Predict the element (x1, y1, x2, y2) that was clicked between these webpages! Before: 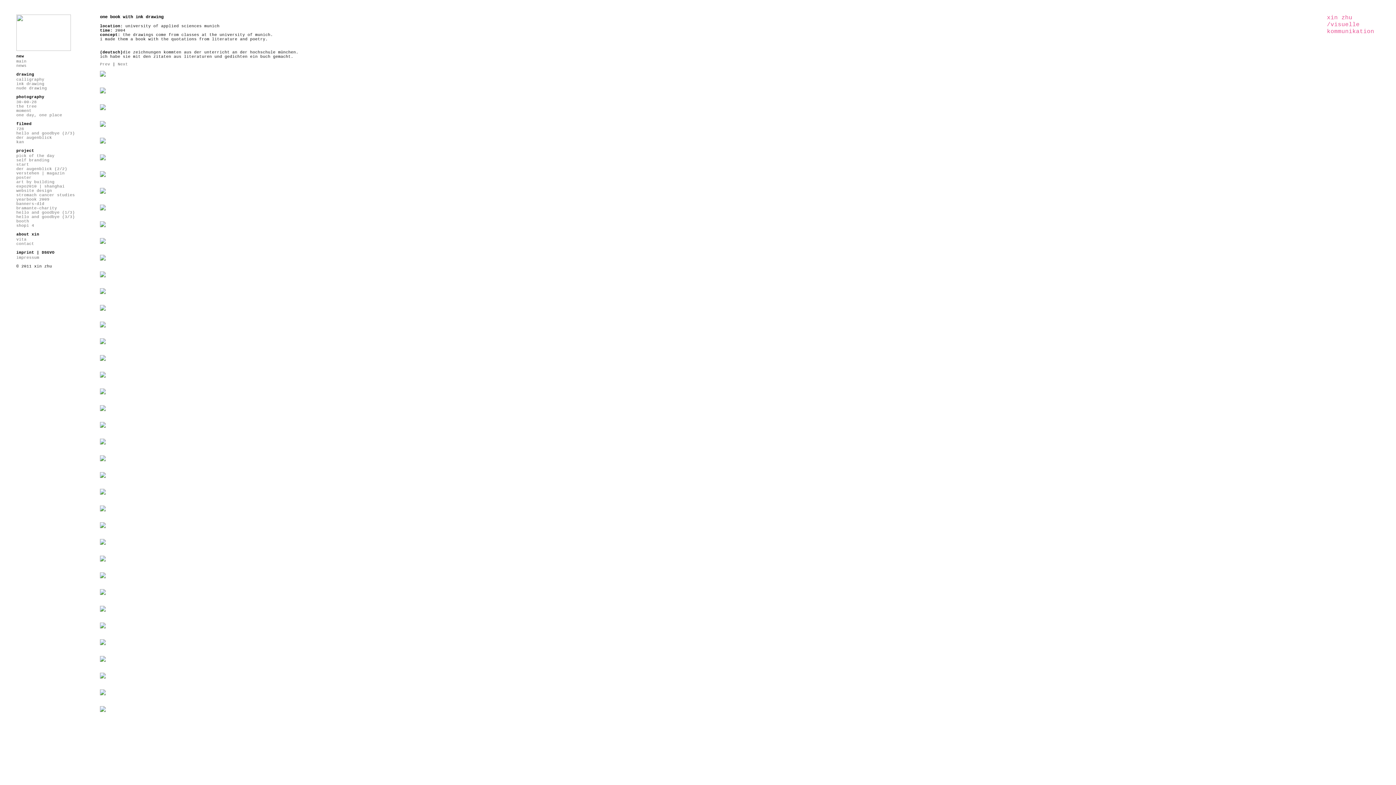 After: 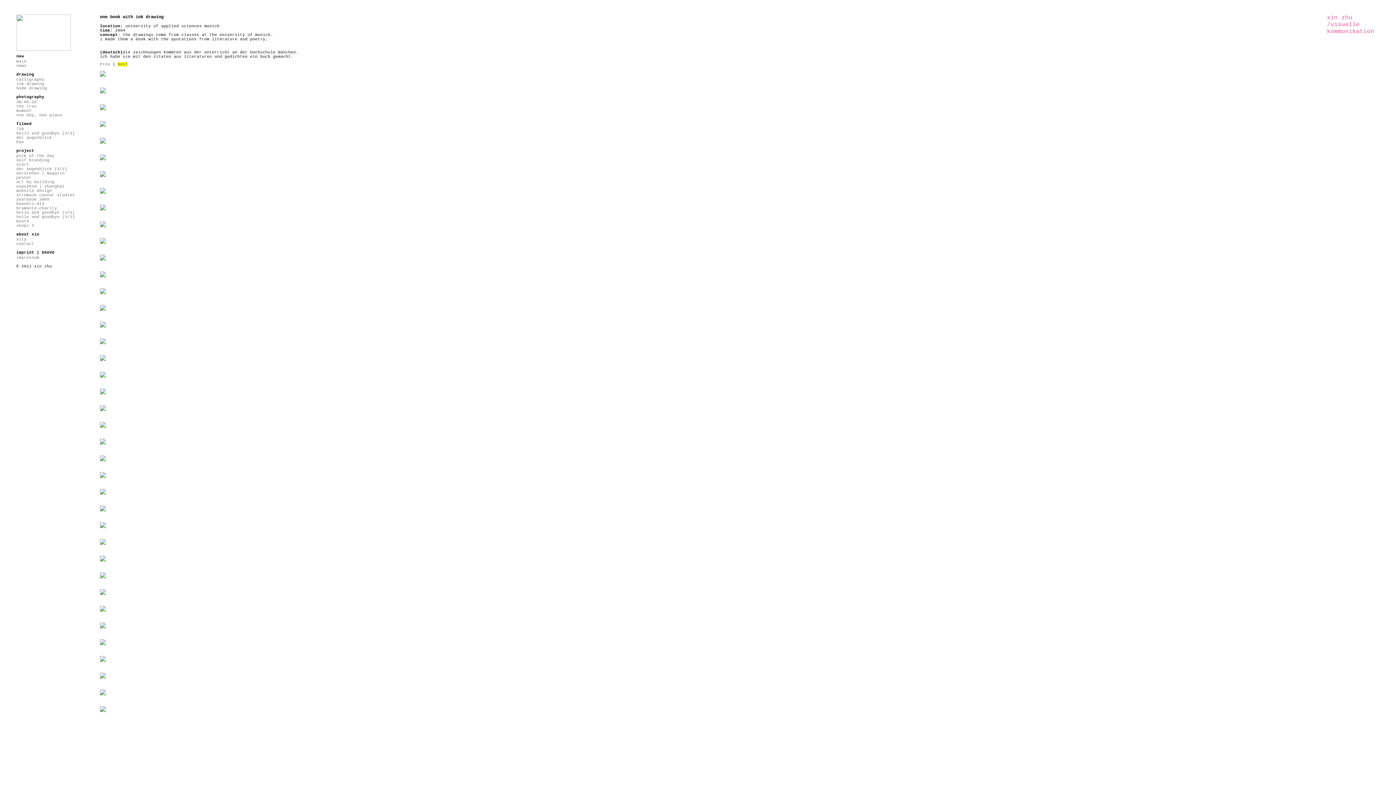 Action: bbox: (117, 62, 128, 66) label: Next